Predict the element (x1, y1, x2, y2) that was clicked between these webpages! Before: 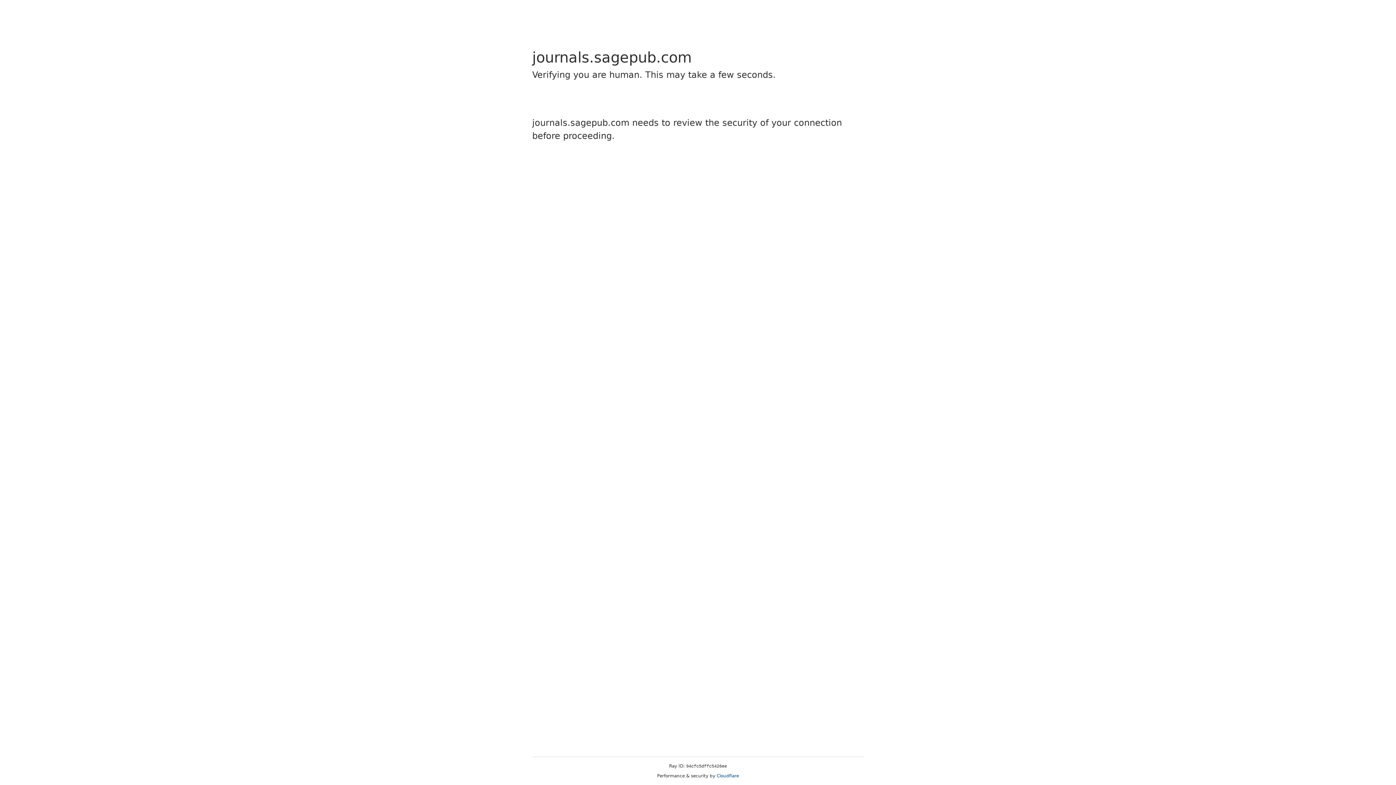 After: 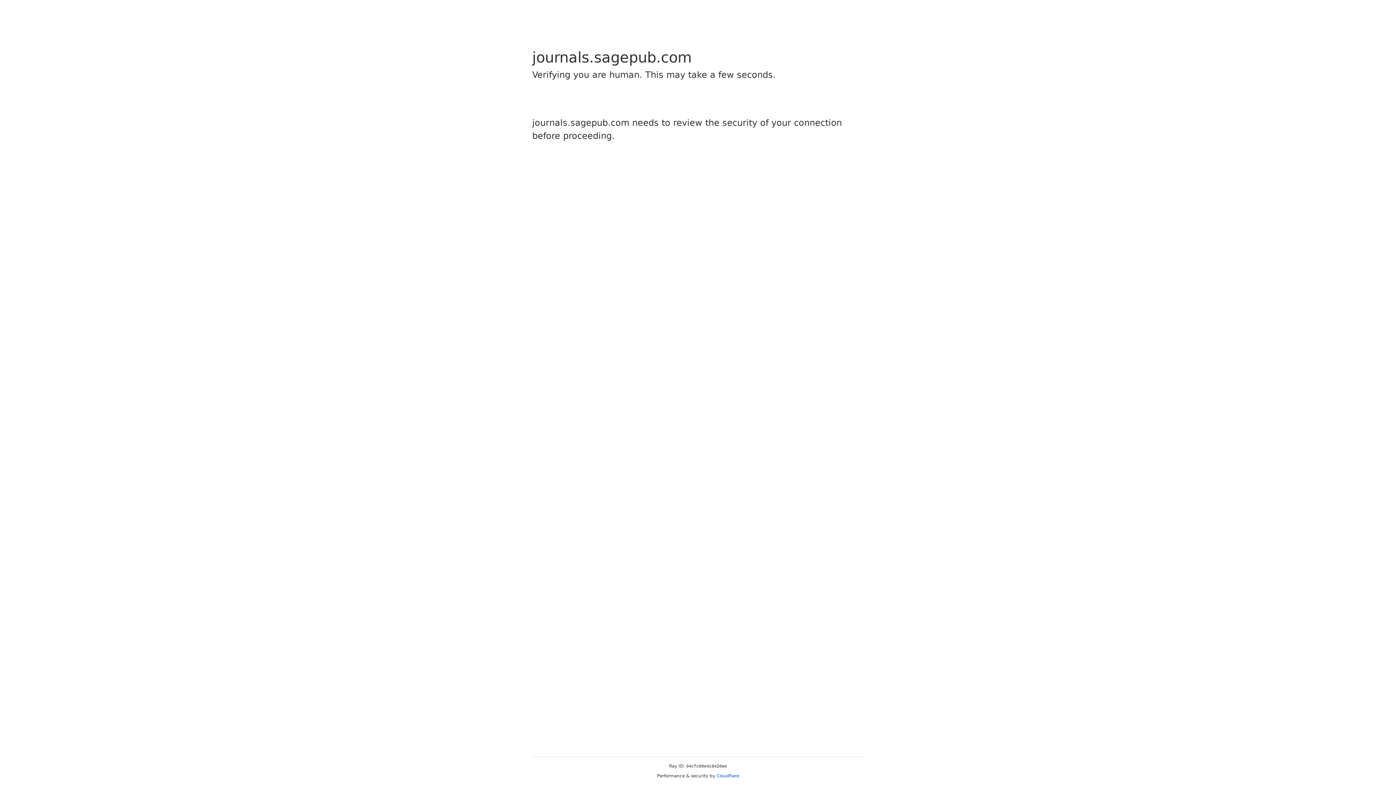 Action: label: Cloudflare bbox: (716, 773, 739, 778)